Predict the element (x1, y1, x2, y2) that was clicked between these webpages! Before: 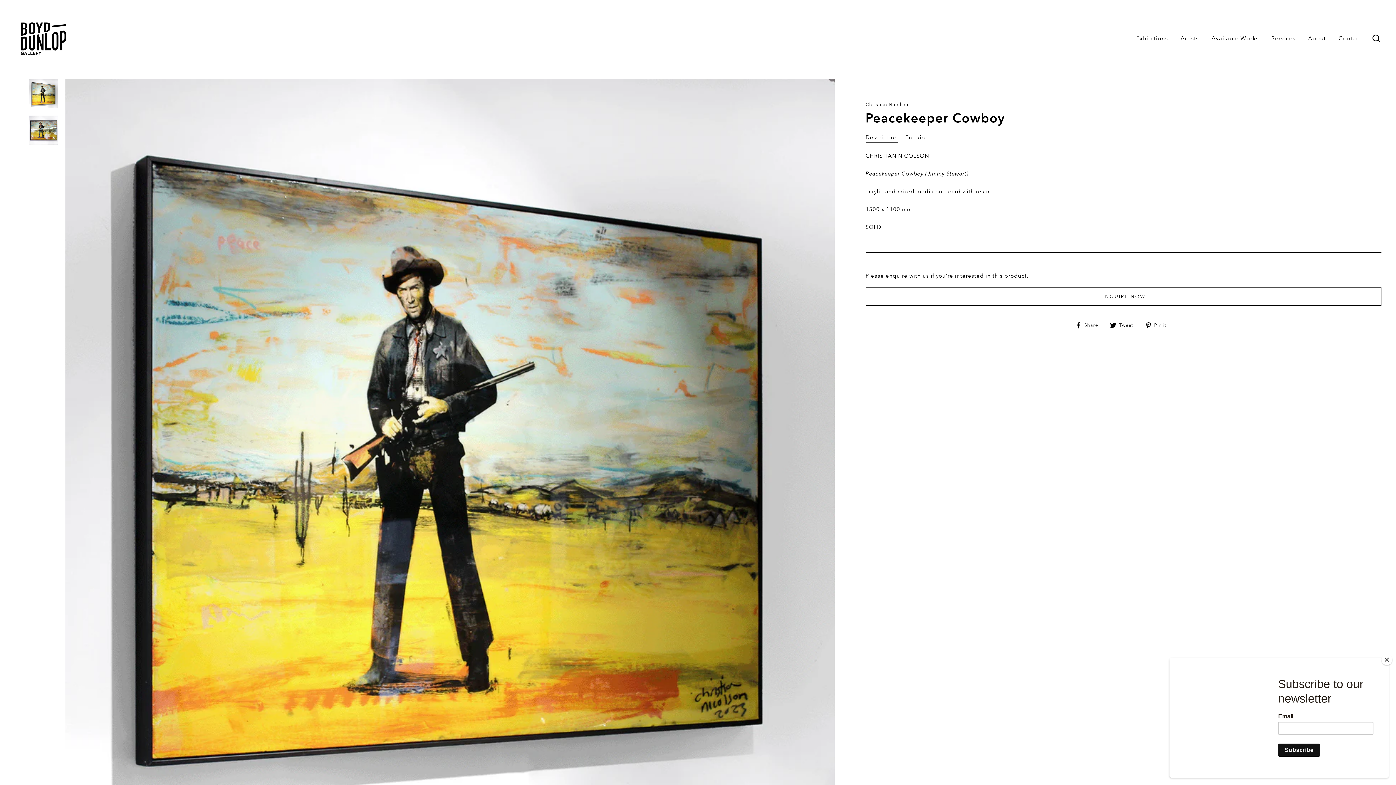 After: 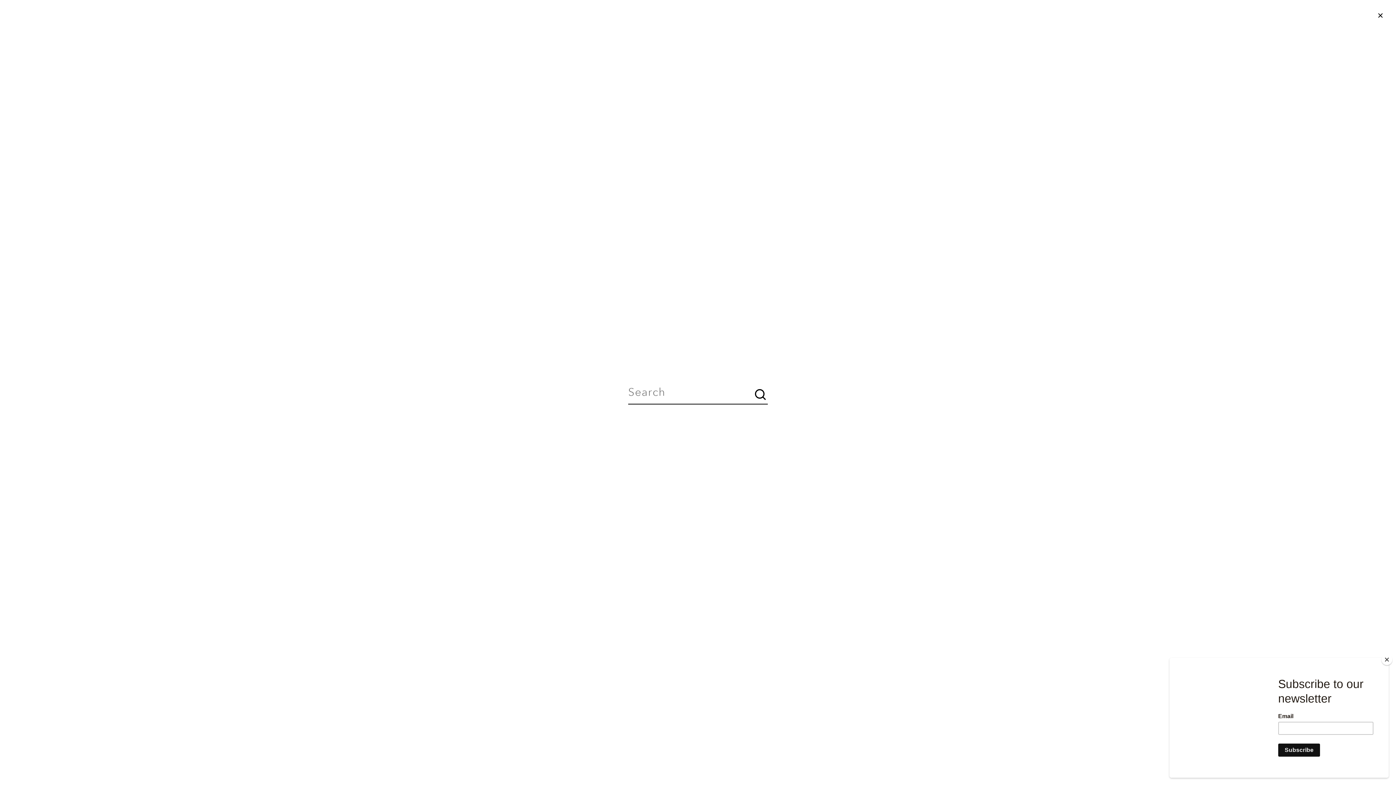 Action: bbox: (1367, 30, 1386, 46) label: Search